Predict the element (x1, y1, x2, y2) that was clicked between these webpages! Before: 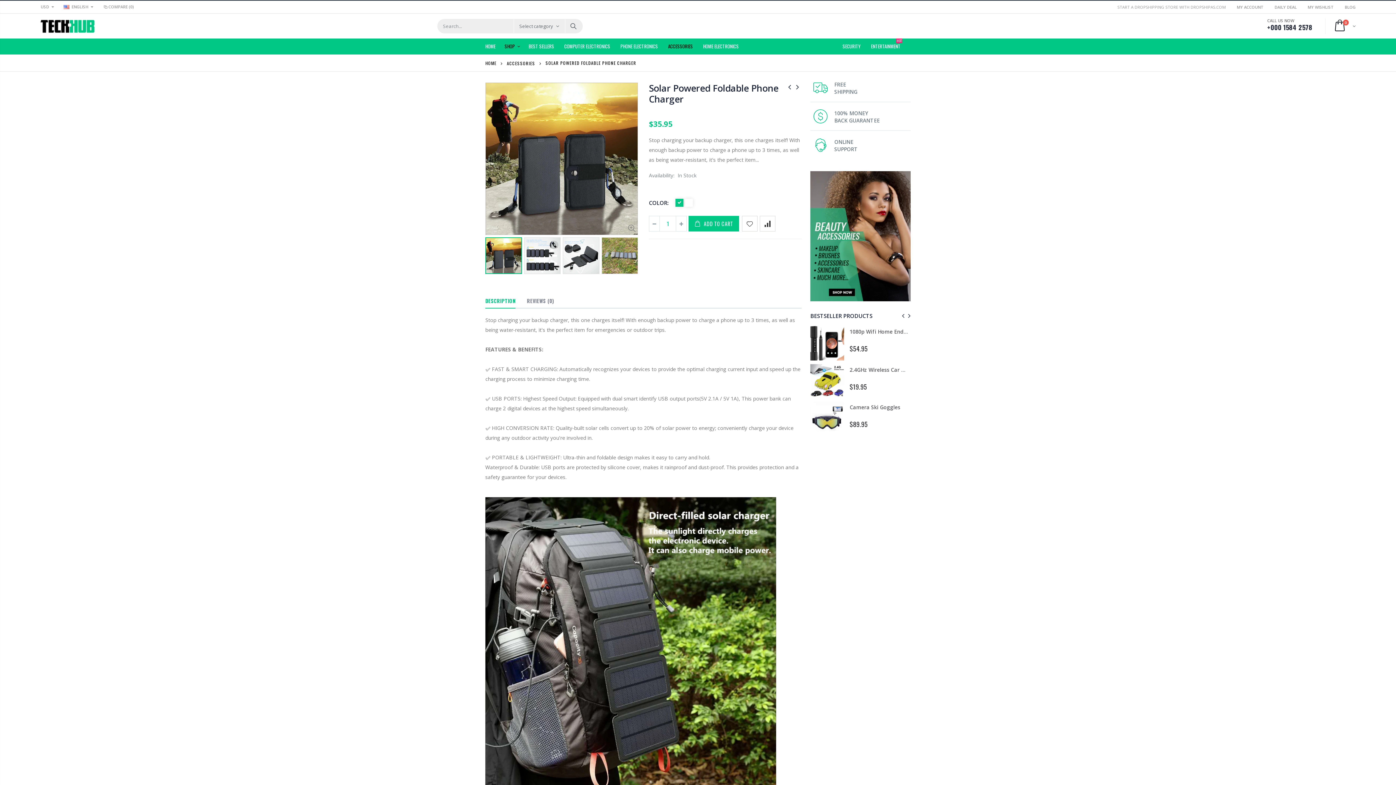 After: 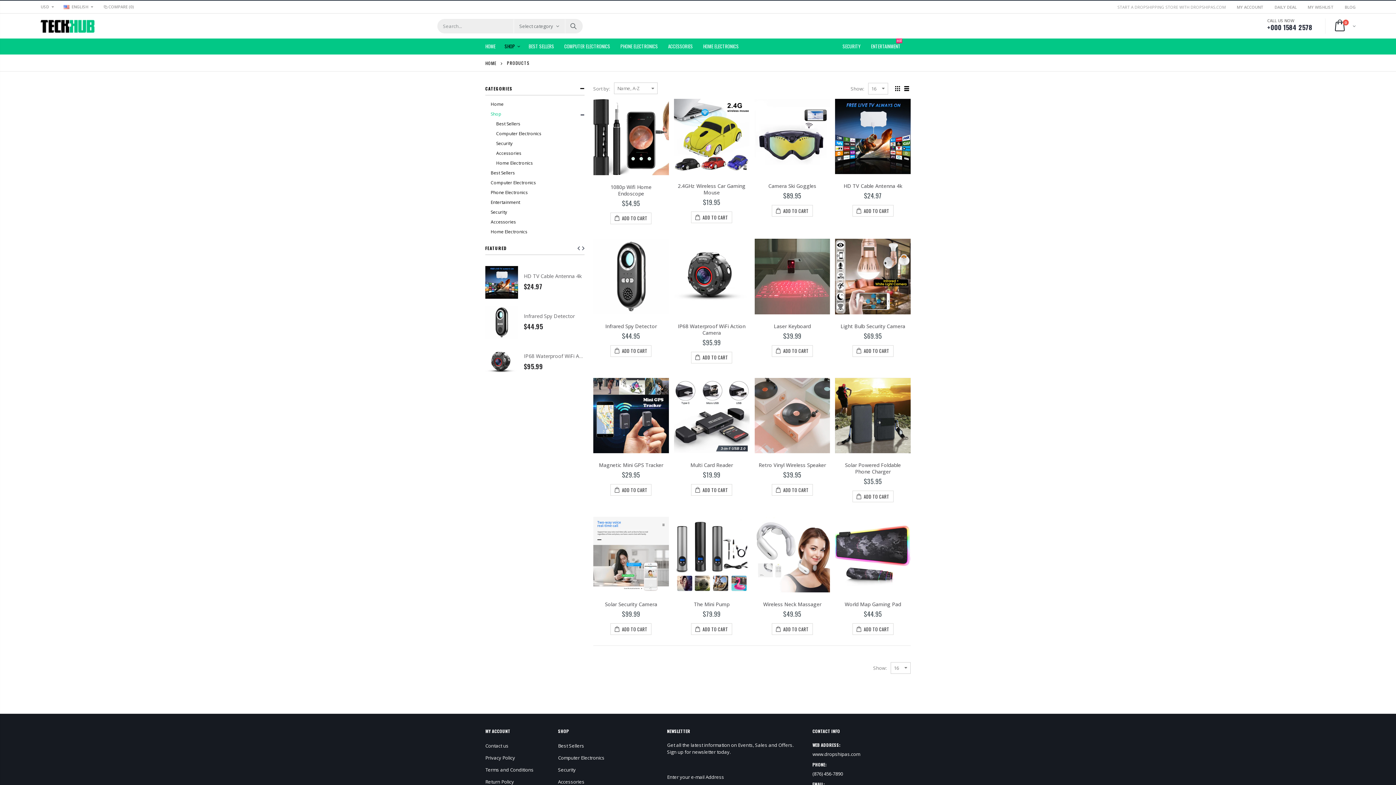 Action: label: SHOP bbox: (504, 38, 524, 54)